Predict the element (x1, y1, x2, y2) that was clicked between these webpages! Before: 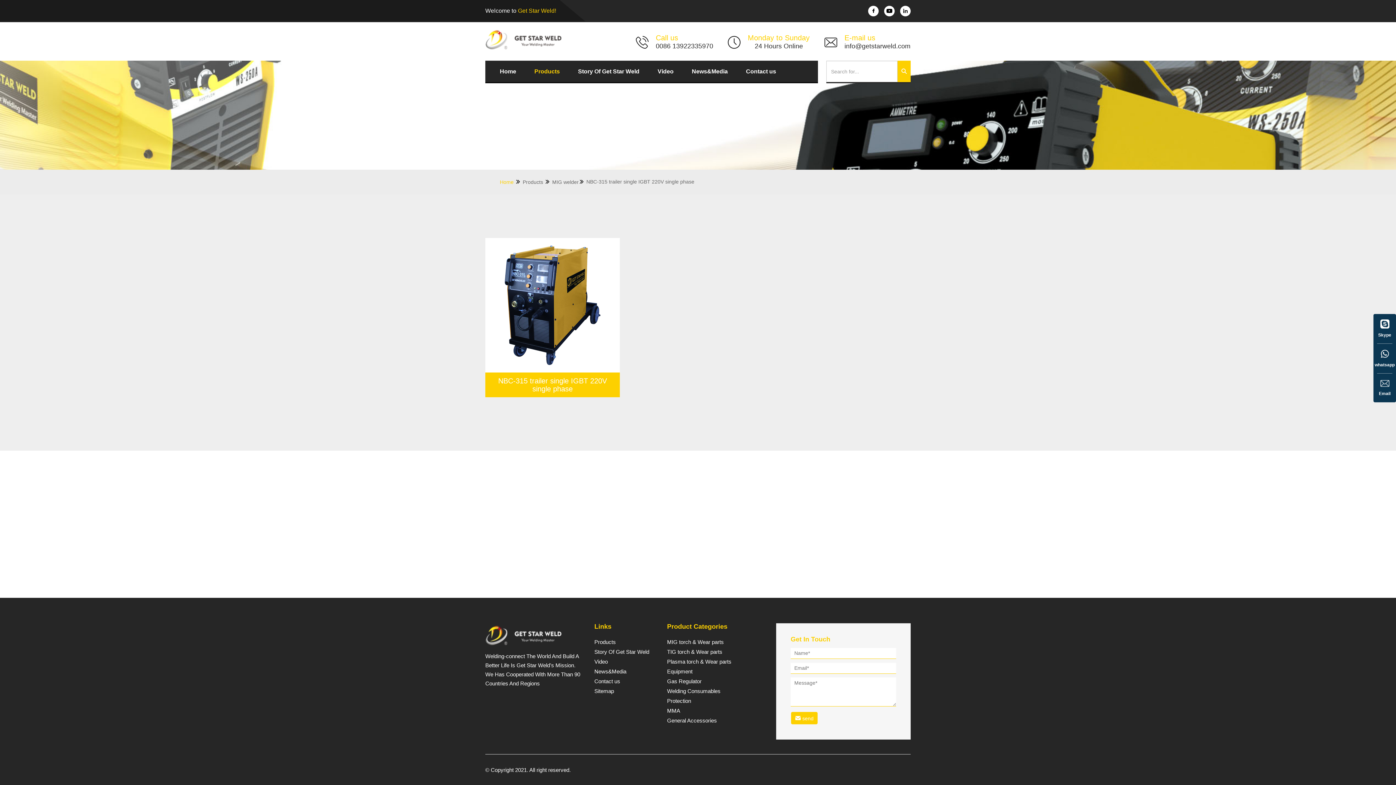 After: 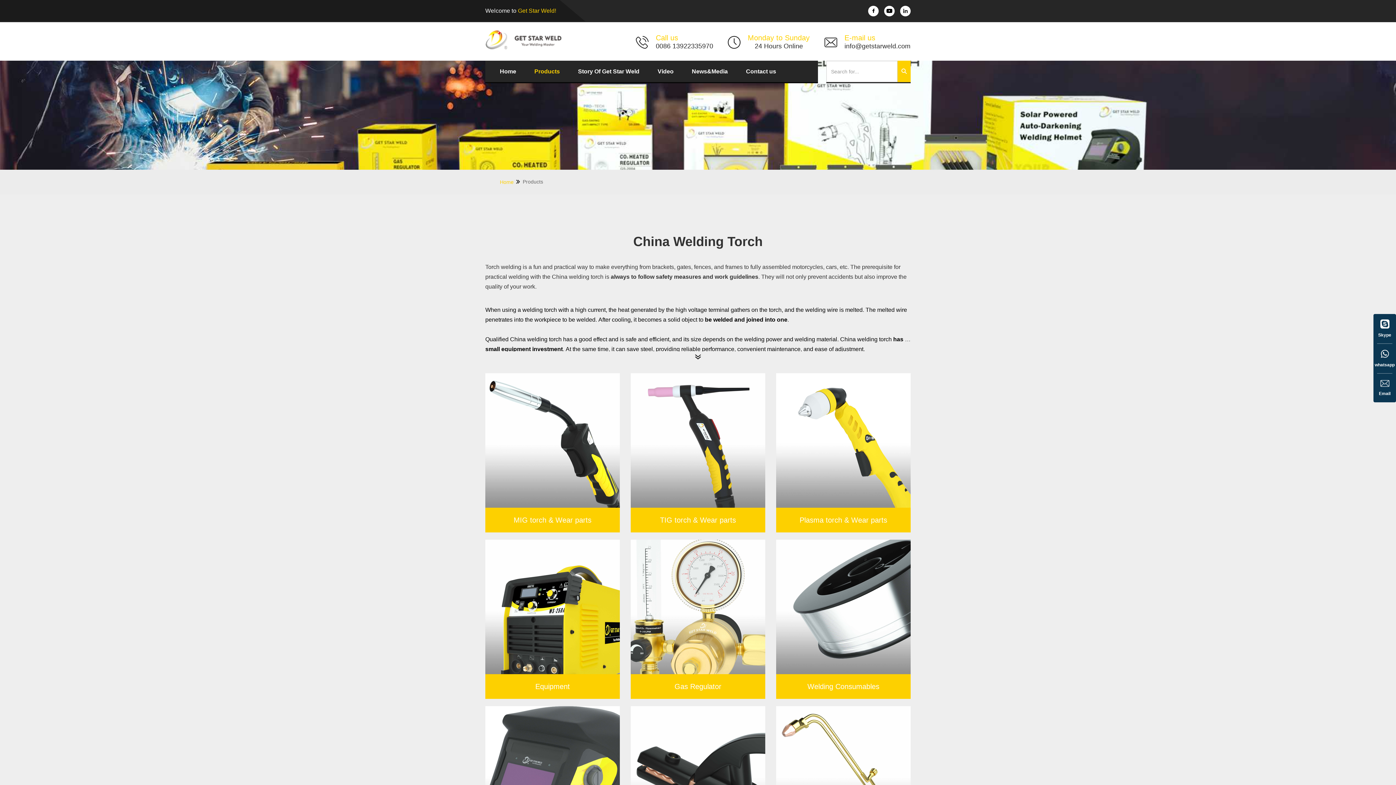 Action: label: Products  bbox: (522, 177, 550, 187)